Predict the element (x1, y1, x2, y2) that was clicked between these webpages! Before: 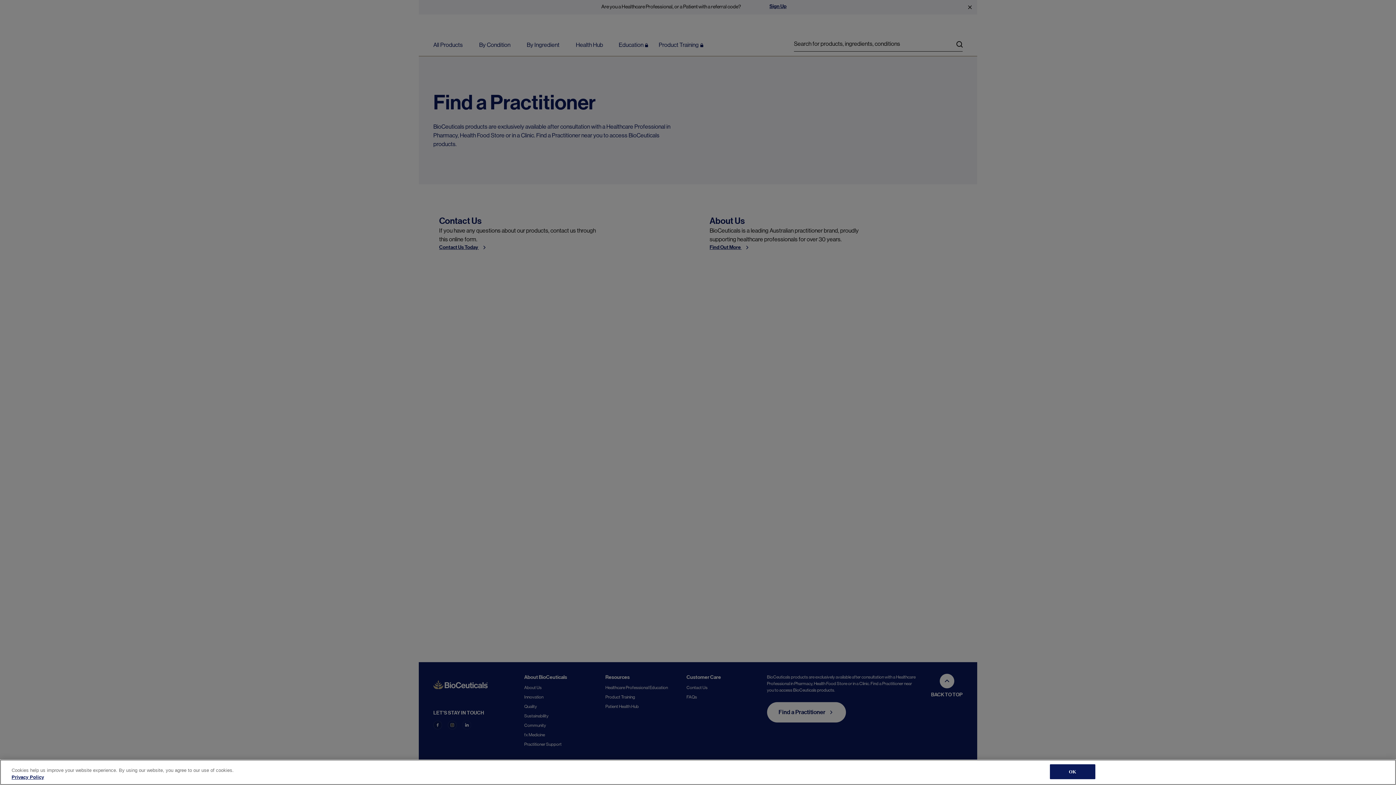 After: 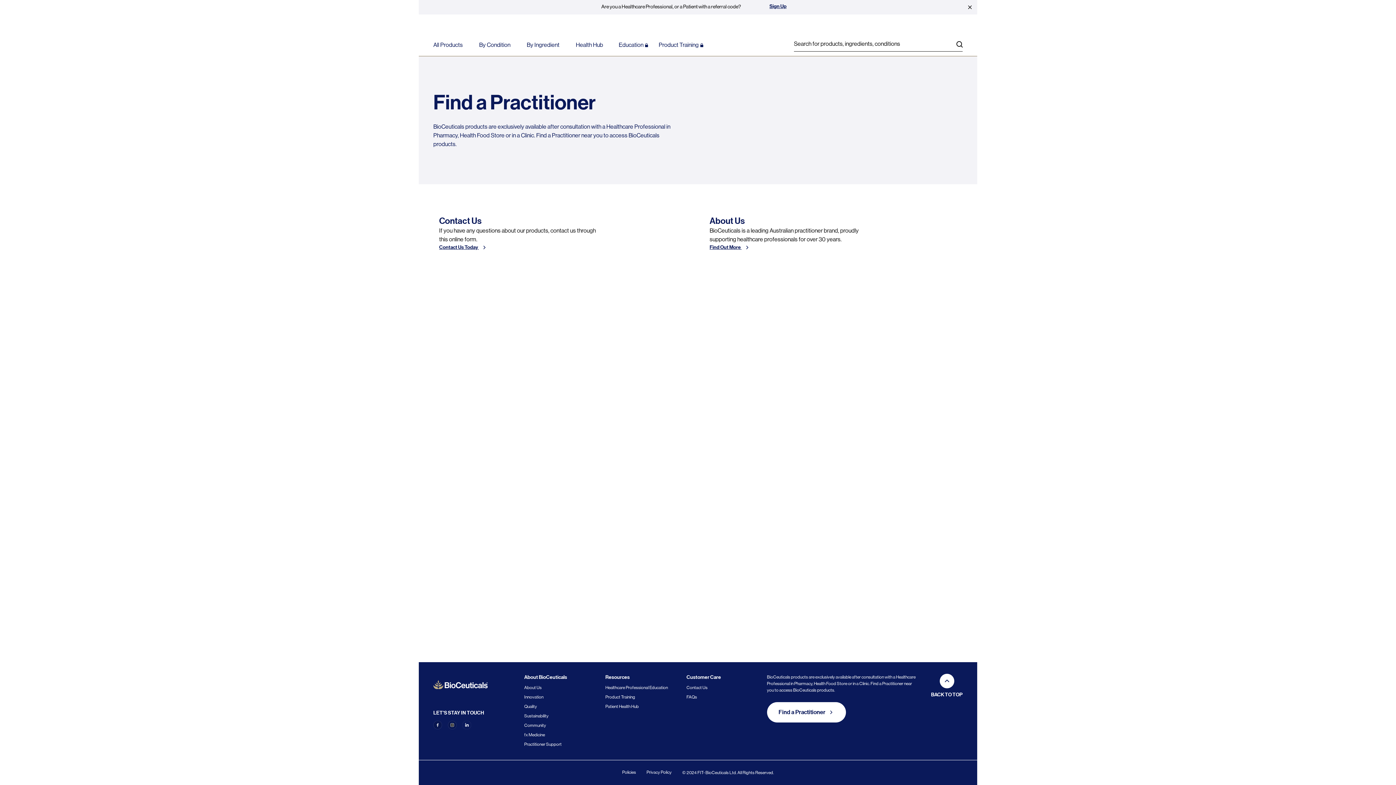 Action: bbox: (1050, 764, 1095, 779) label: OK